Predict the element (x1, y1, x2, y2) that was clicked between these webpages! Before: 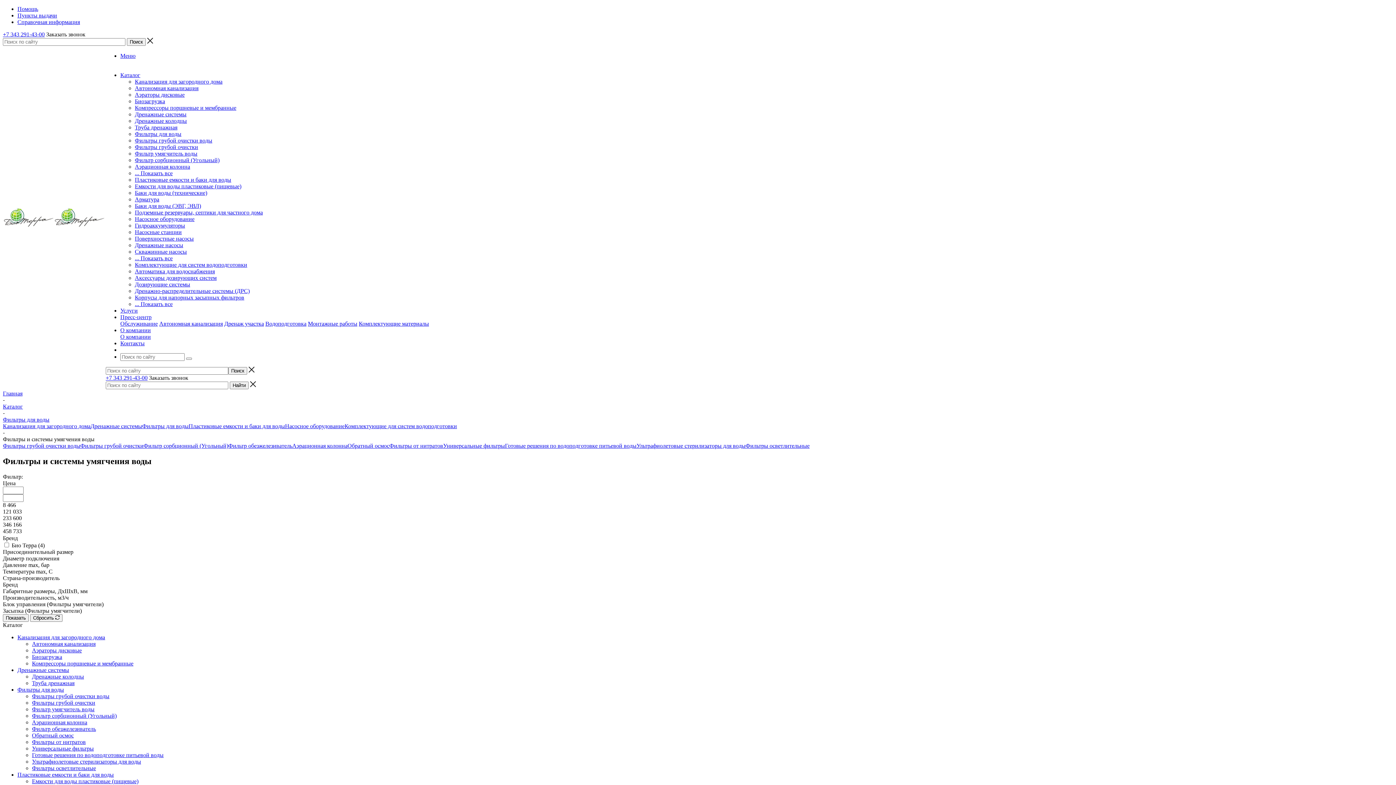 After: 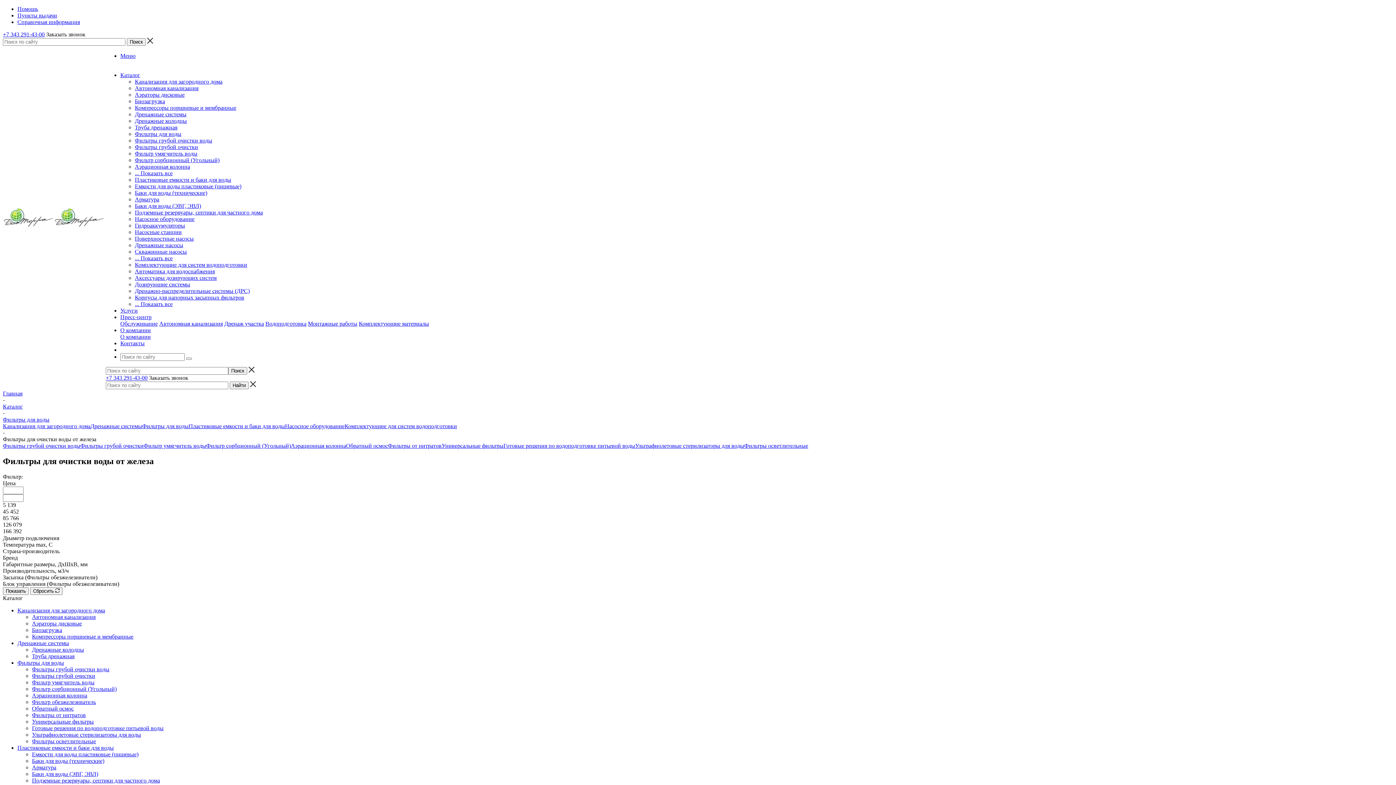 Action: label: Фильтр обезжелезиватель bbox: (32, 726, 96, 732)